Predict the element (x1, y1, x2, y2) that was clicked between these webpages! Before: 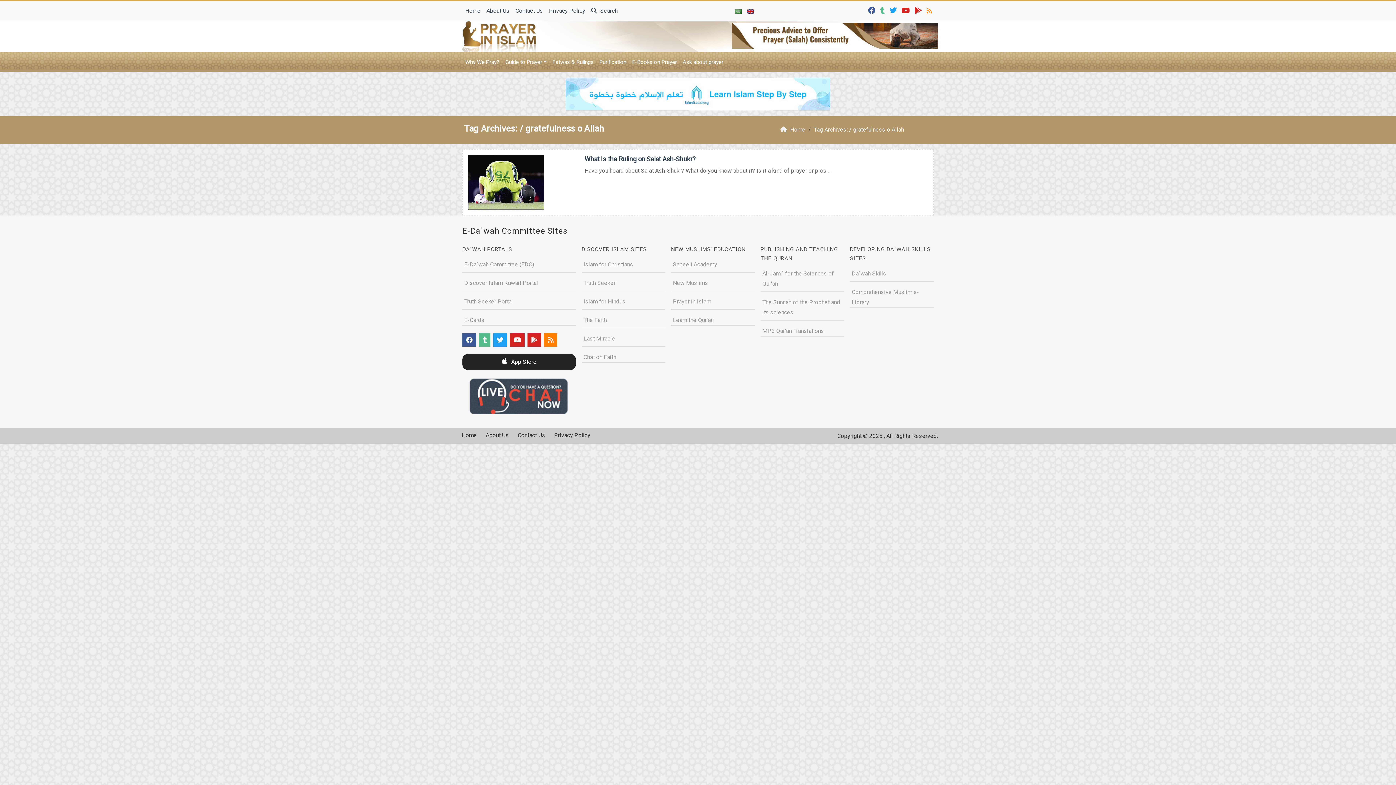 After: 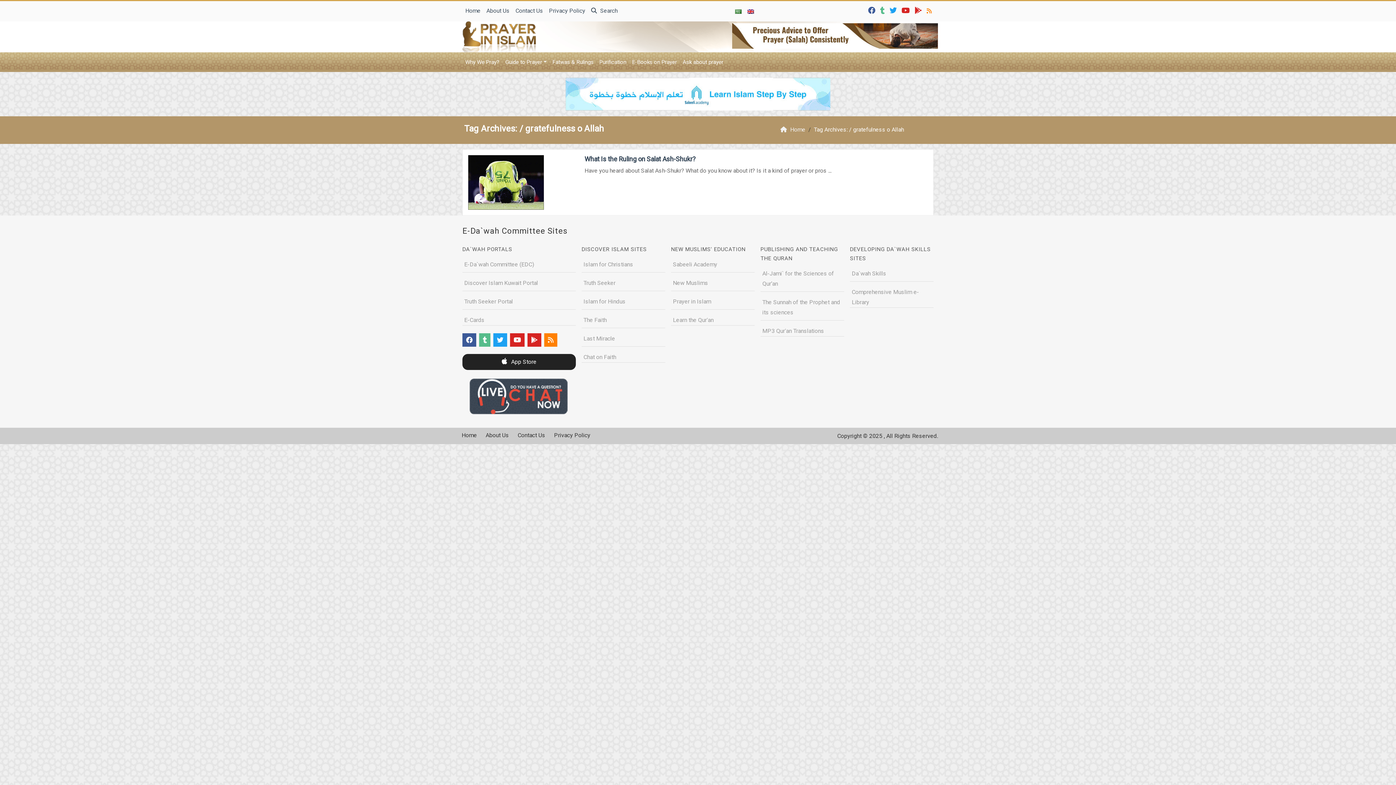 Action: bbox: (868, 5, 877, 14)